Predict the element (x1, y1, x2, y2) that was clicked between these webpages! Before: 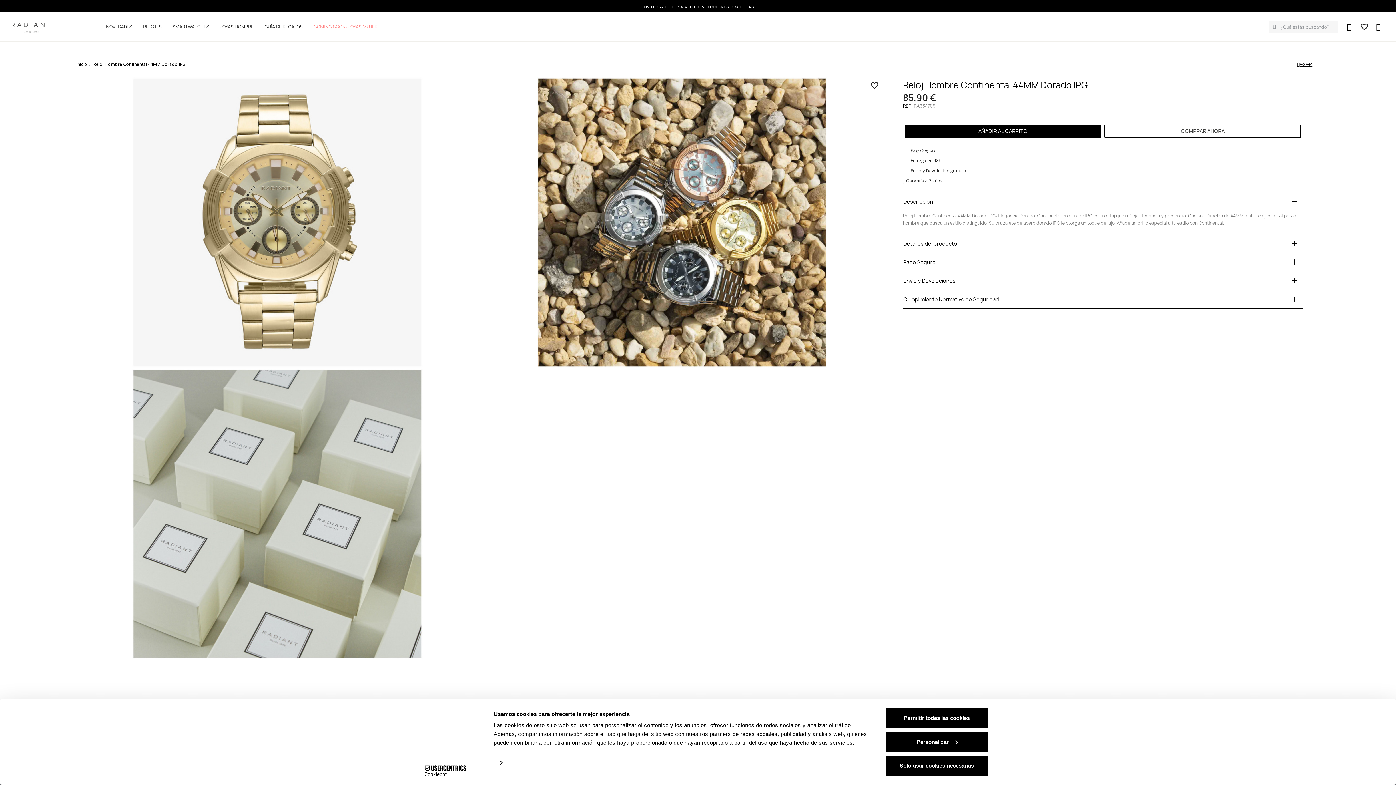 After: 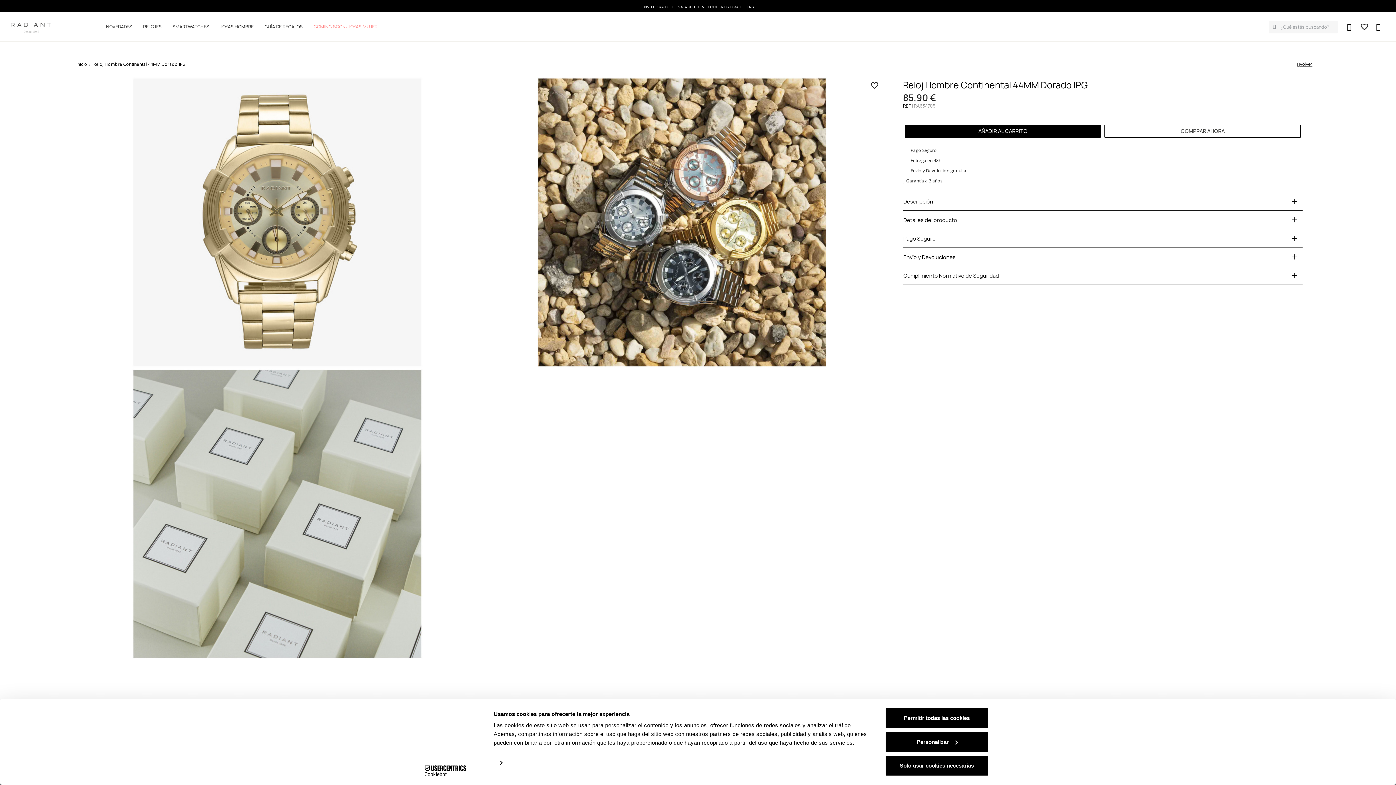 Action: bbox: (903, 192, 1302, 210) label: remove
Descripción